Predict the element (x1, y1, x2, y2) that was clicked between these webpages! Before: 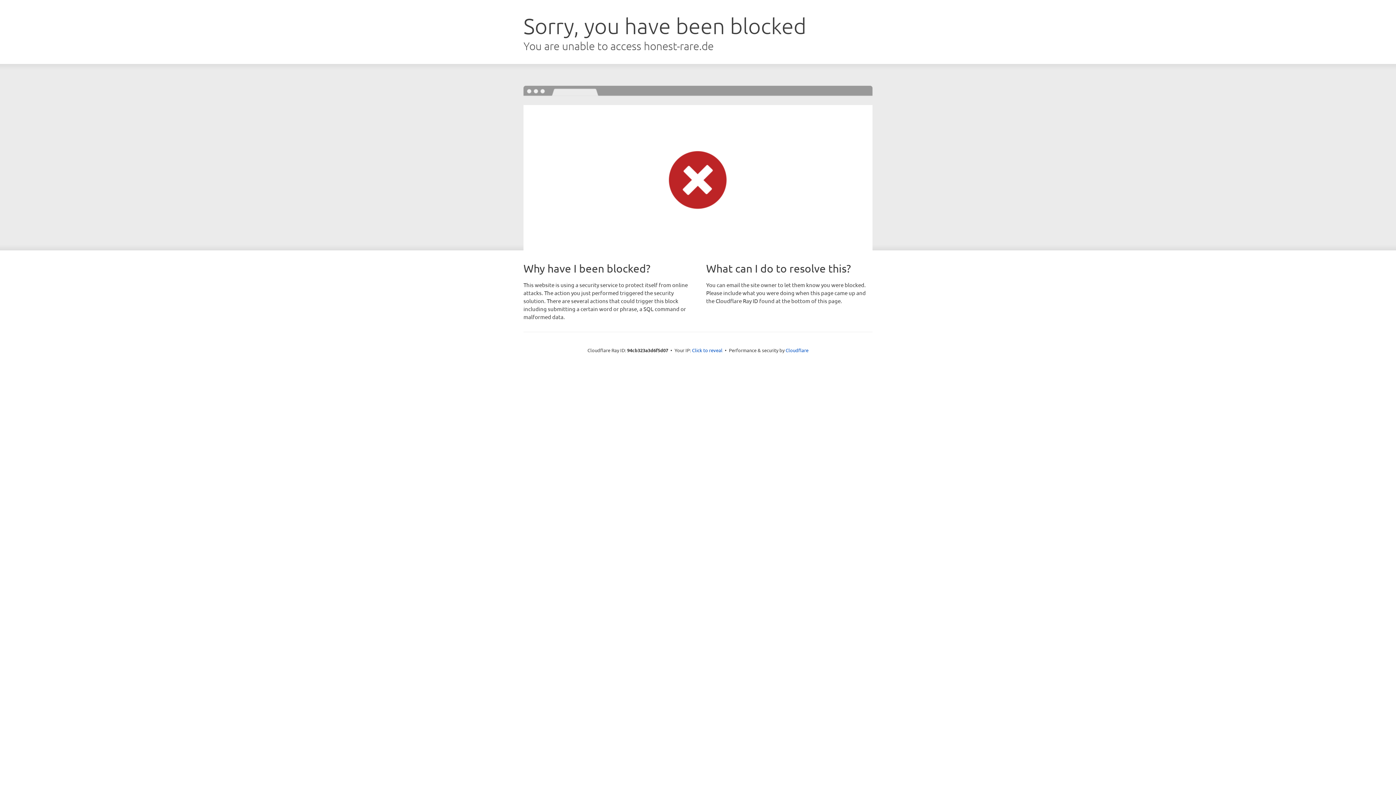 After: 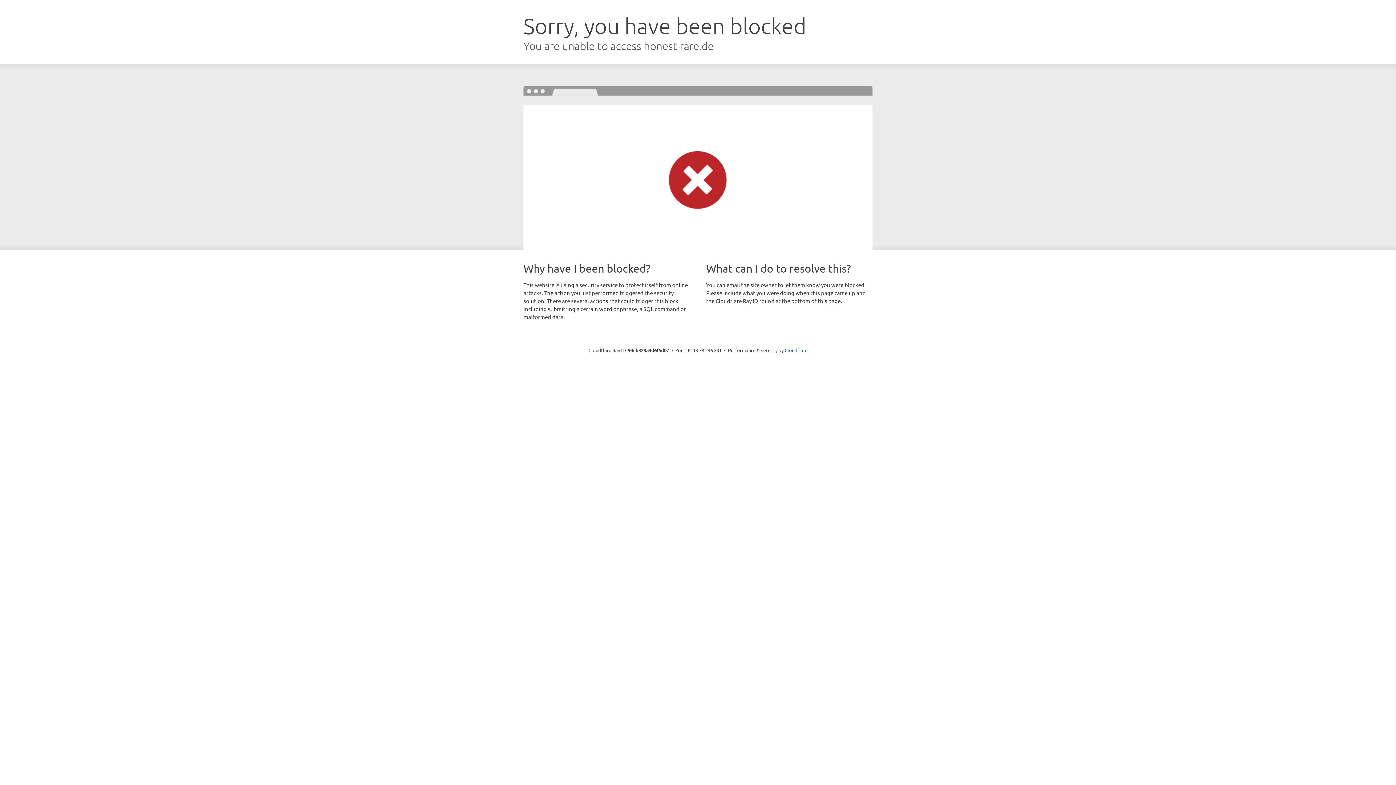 Action: bbox: (692, 346, 722, 353) label: Click to reveal